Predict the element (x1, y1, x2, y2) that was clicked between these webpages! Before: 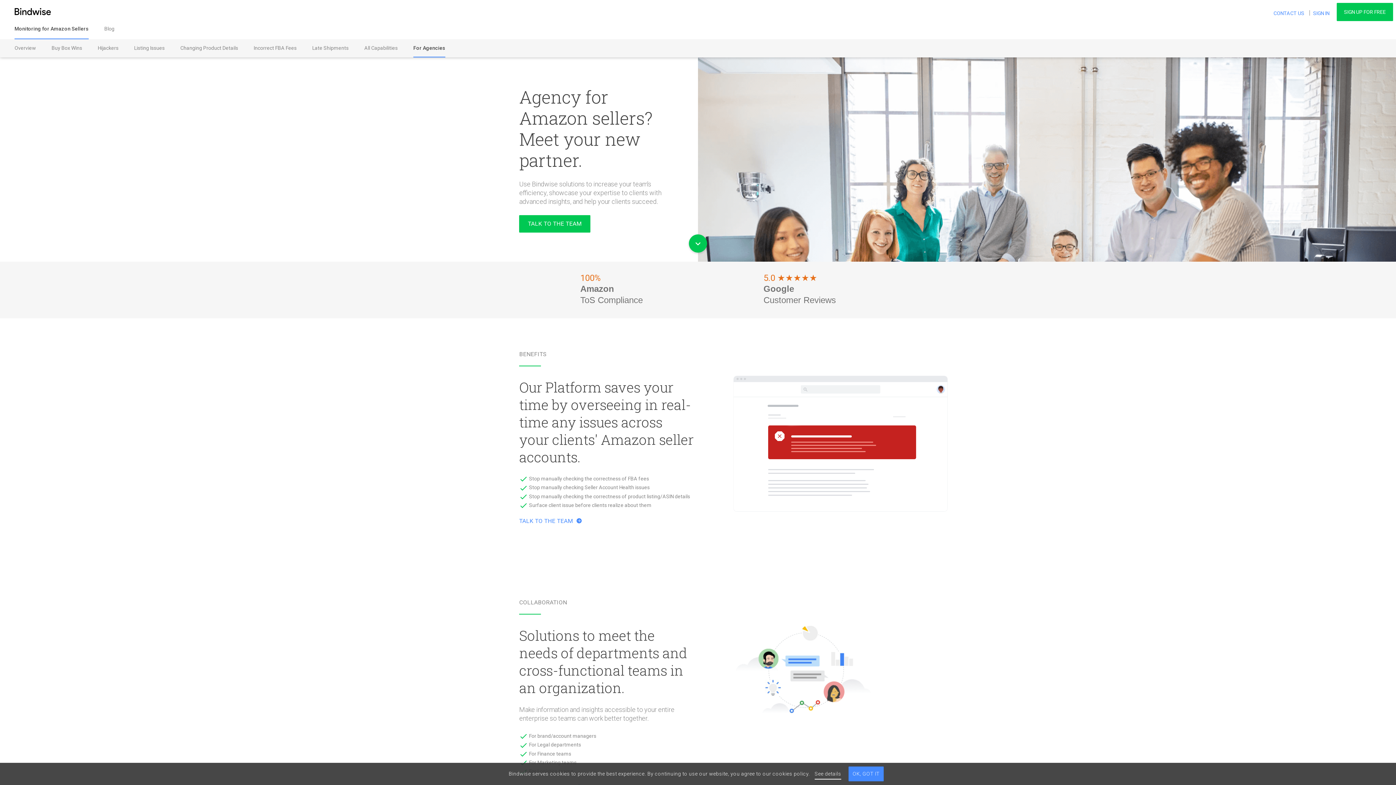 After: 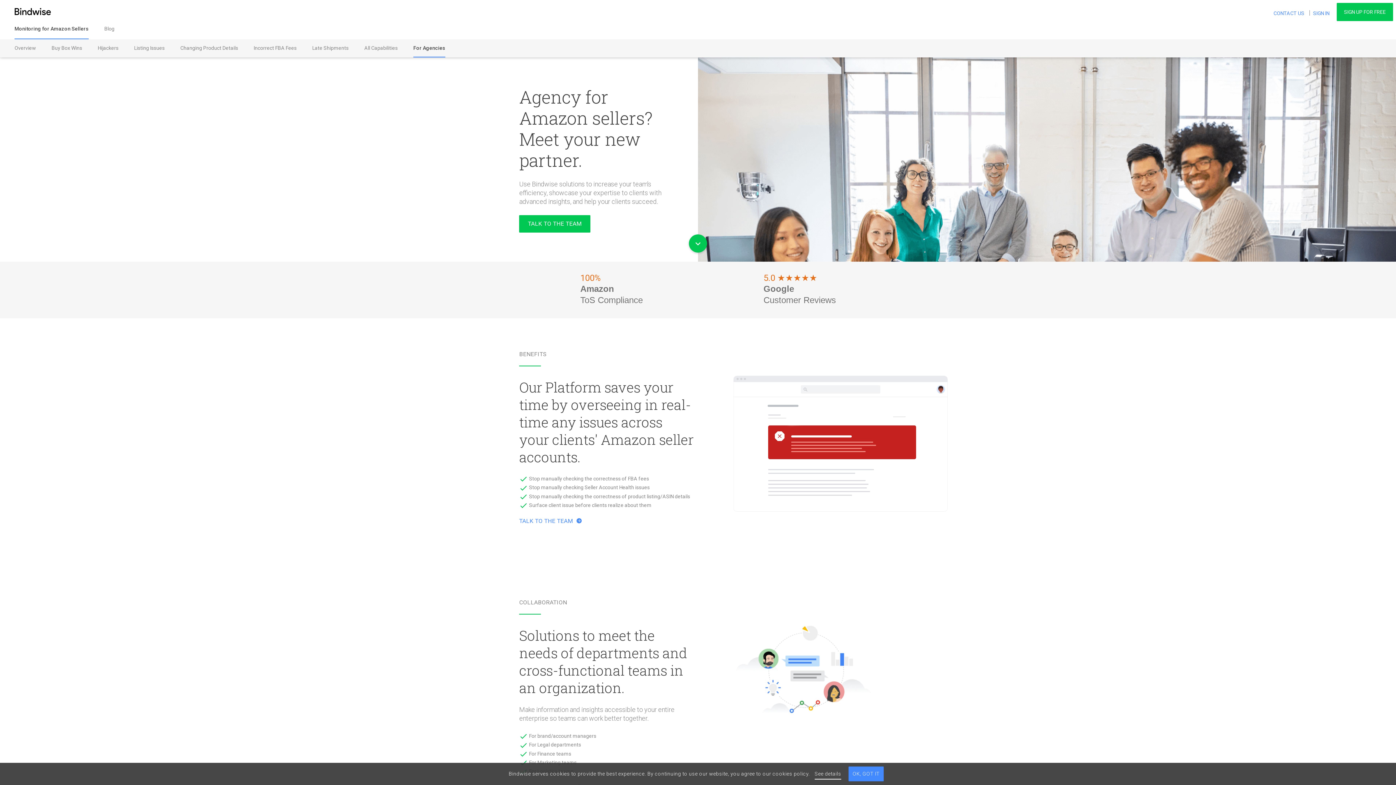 Action: label: 5.0 ★★★★★
Google
Customer Reviews bbox: (763, 274, 876, 305)